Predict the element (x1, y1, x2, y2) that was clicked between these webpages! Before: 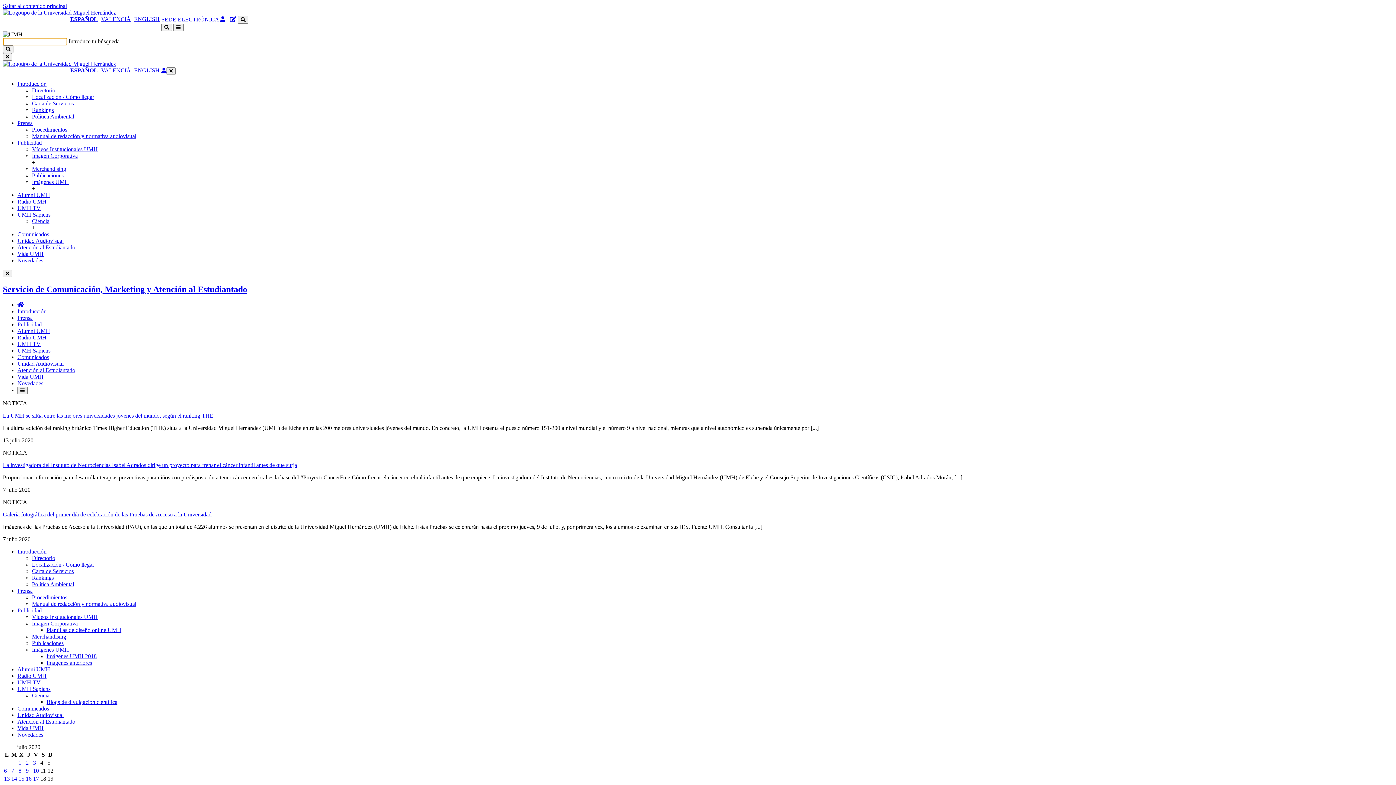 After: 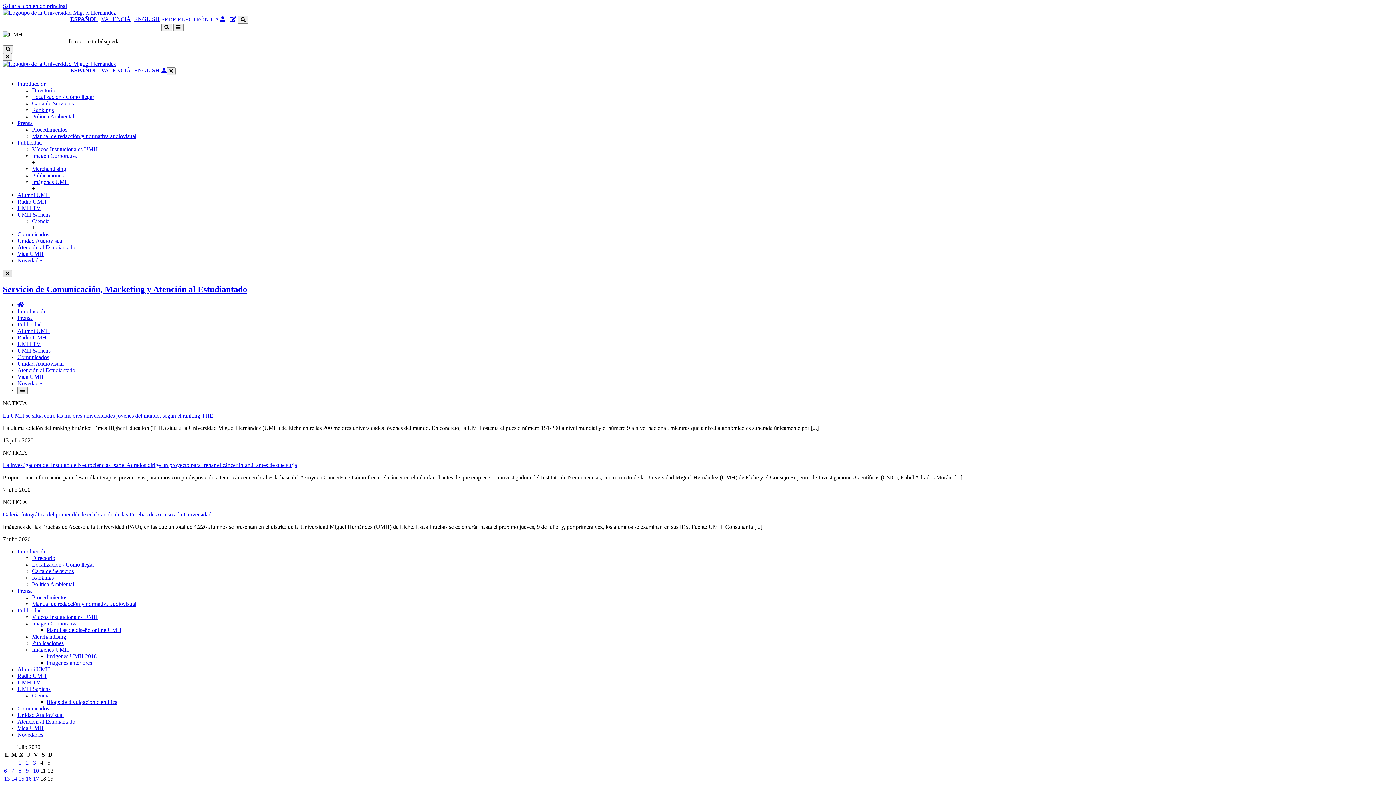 Action: bbox: (2, 269, 12, 277)